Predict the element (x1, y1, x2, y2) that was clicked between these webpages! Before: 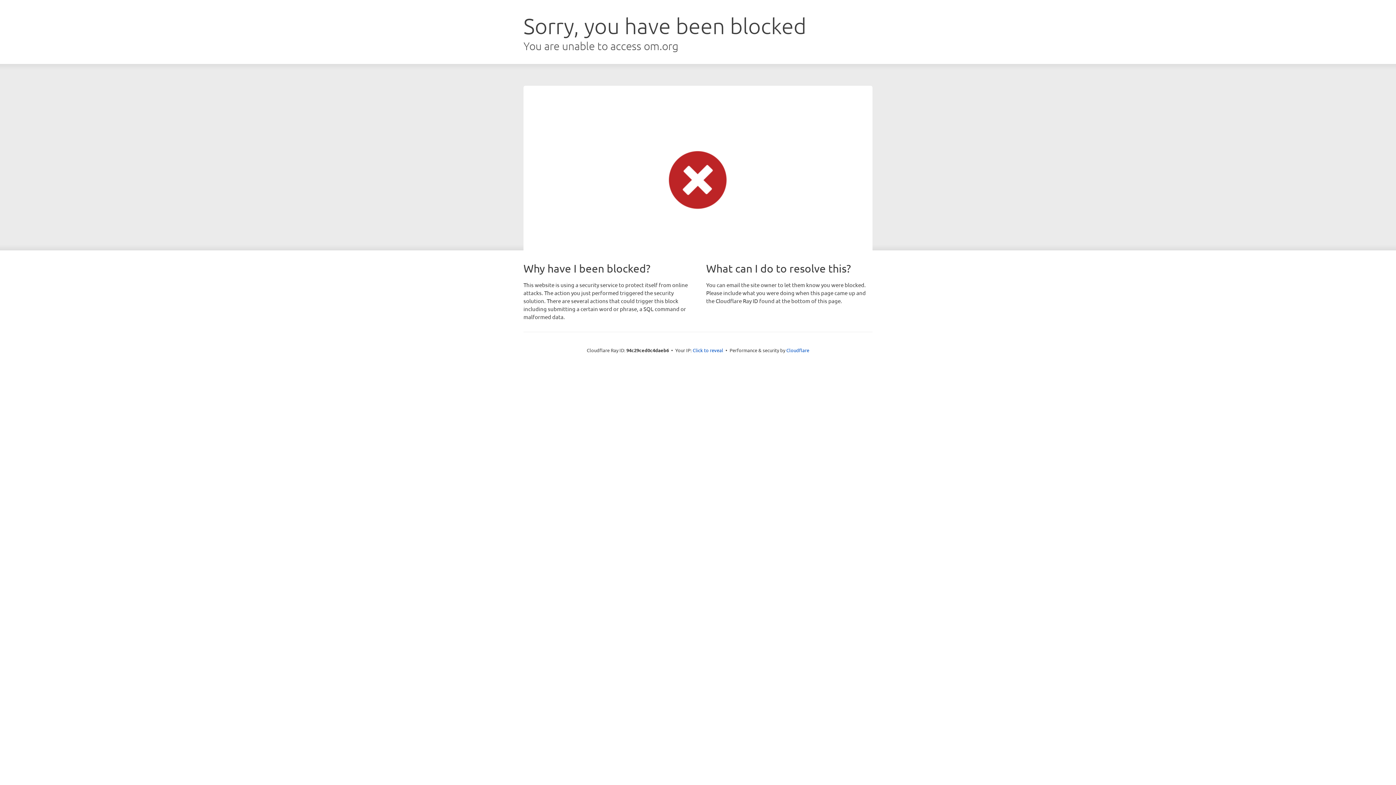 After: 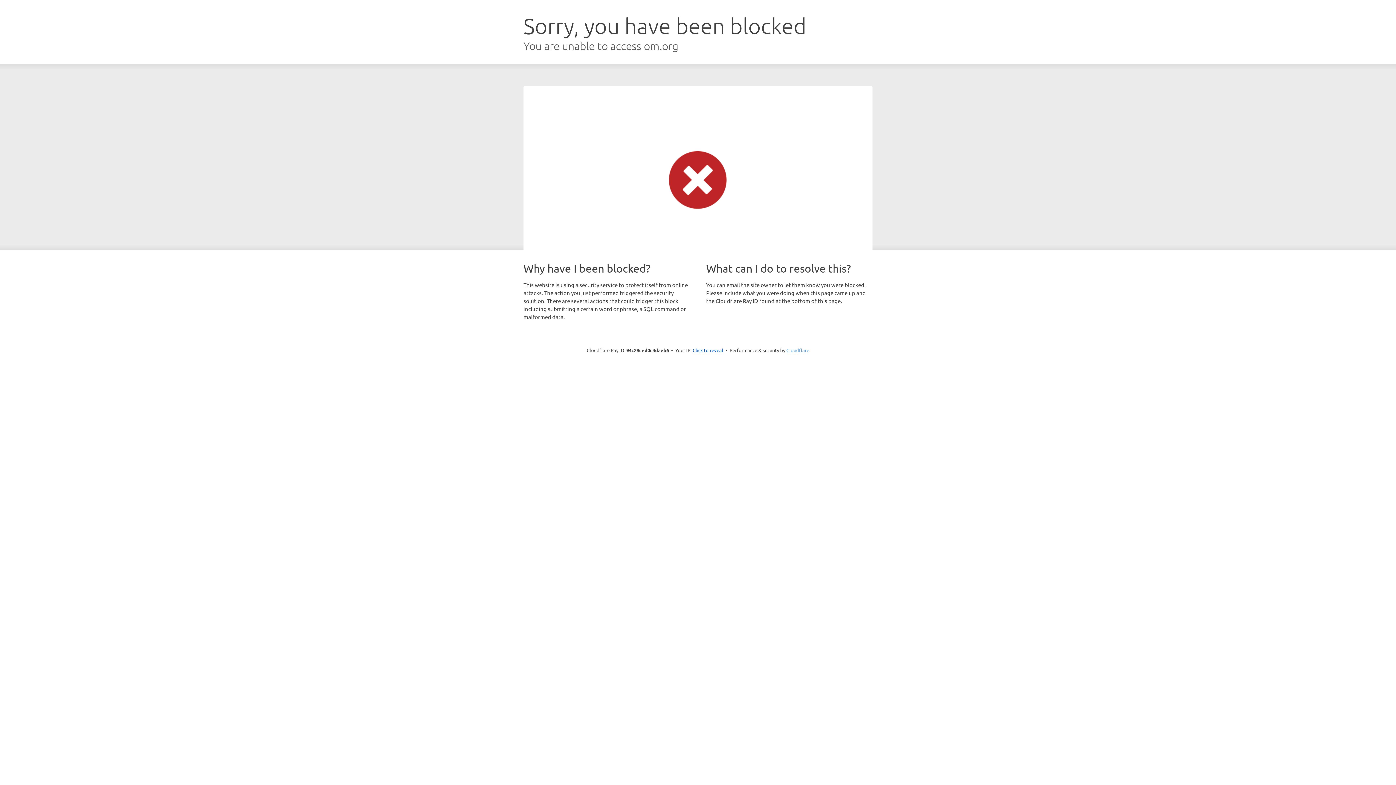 Action: bbox: (786, 347, 809, 353) label: Cloudflare